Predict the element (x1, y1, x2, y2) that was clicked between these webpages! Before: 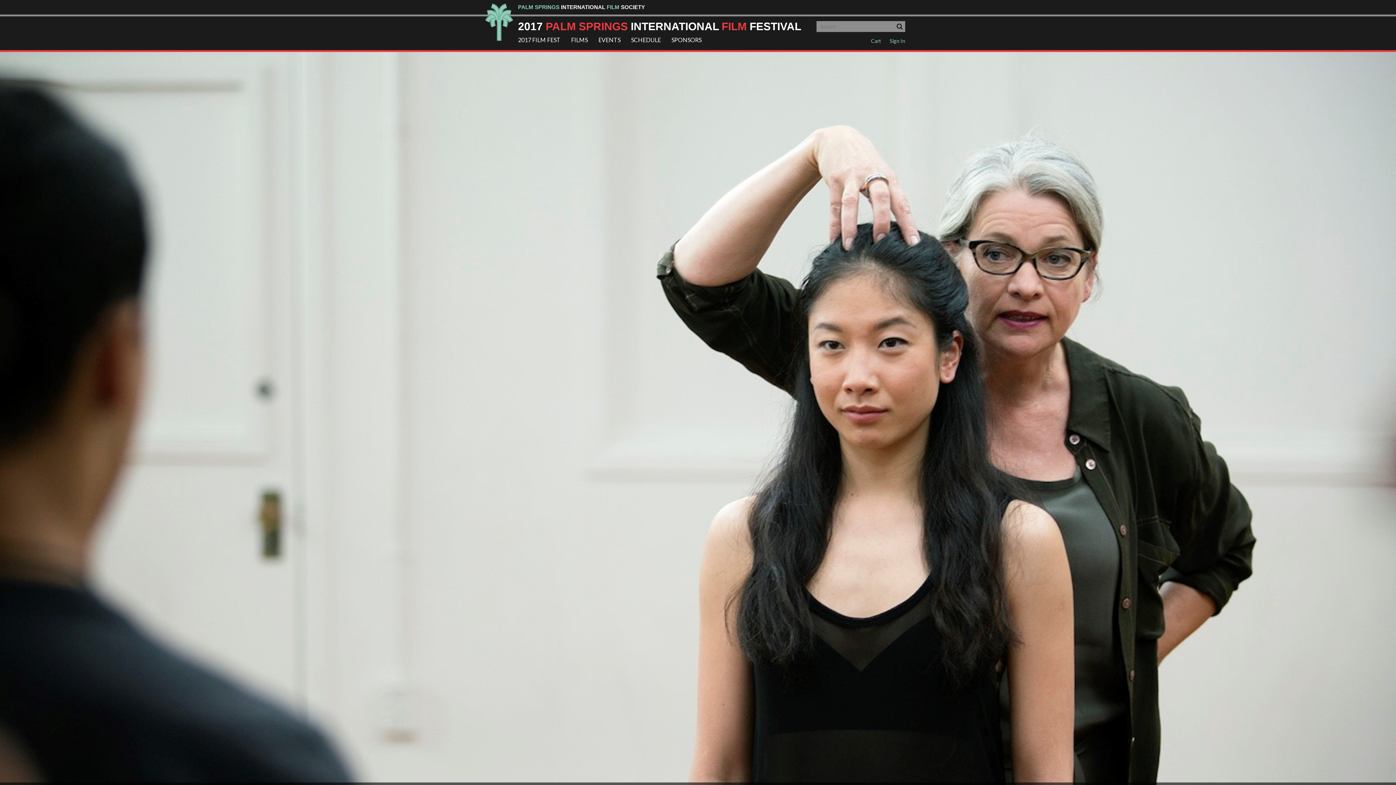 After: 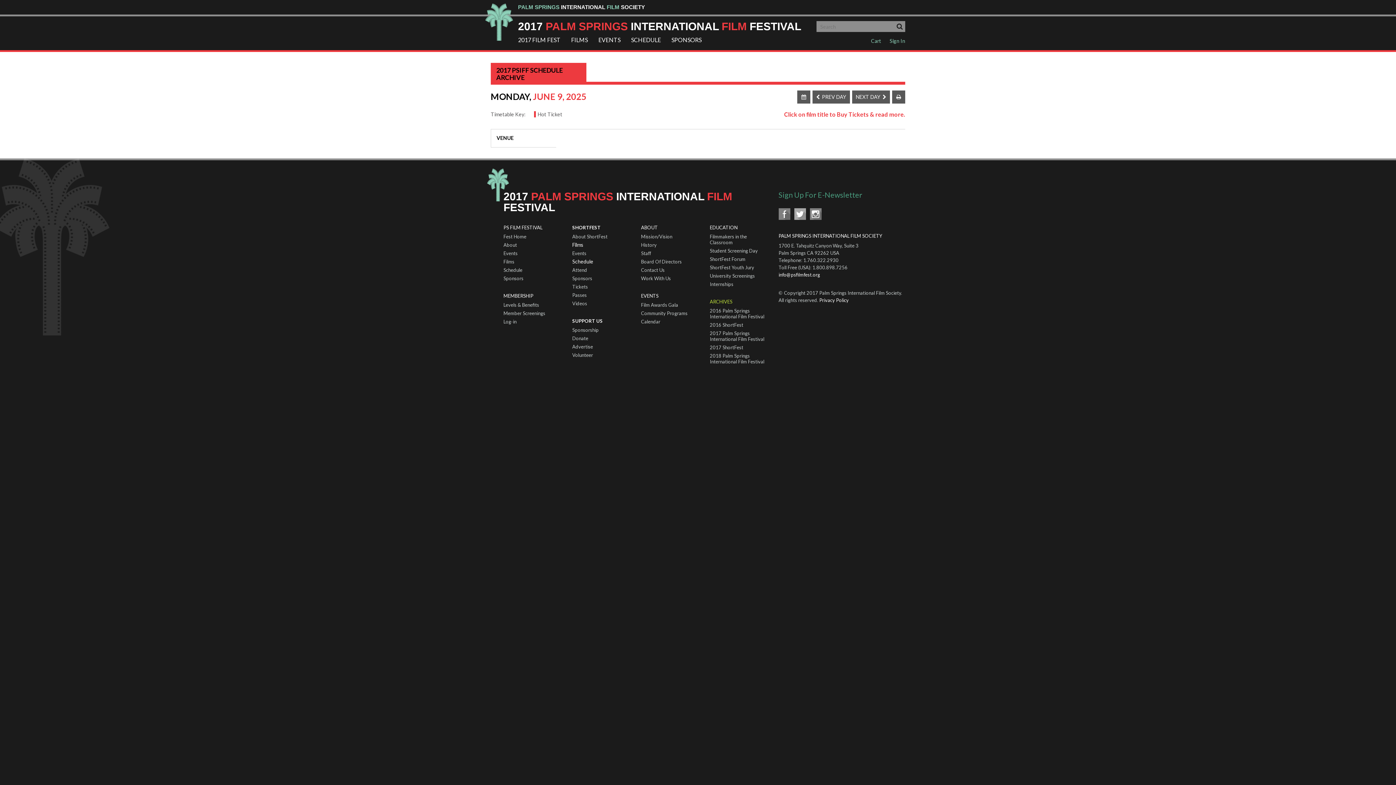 Action: bbox: (631, 35, 661, 47) label: SCHEDULE